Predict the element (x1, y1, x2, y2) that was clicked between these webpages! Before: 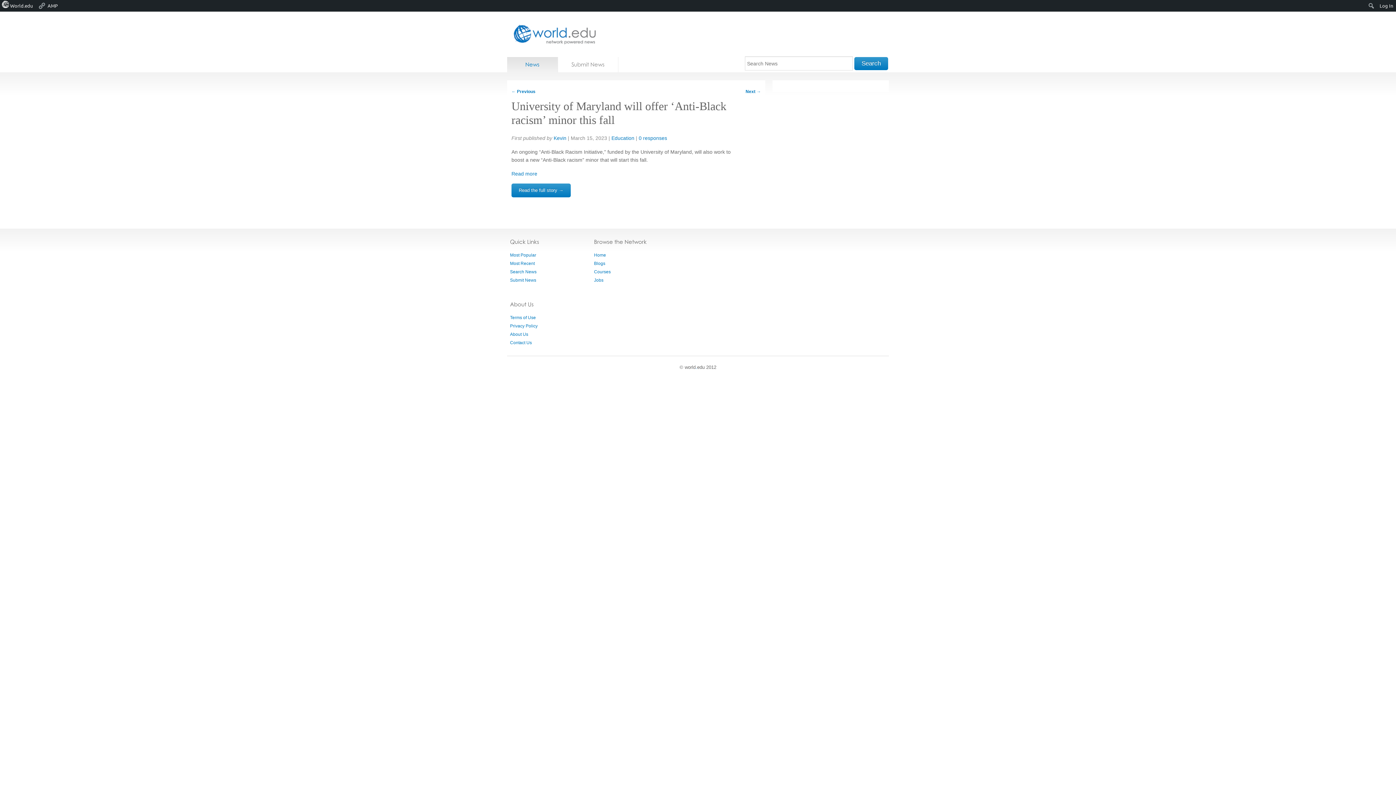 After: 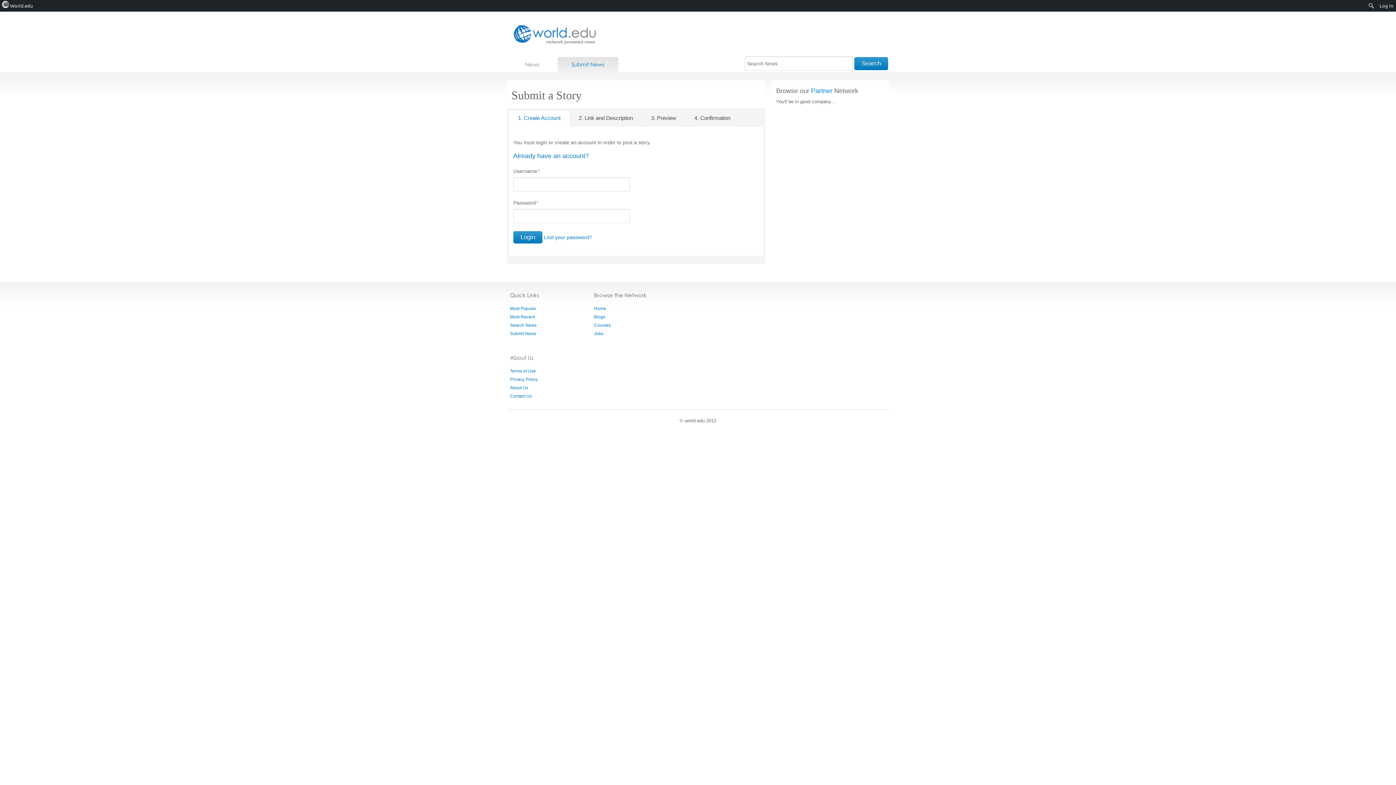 Action: bbox: (558, 57, 618, 72) label: Submit News